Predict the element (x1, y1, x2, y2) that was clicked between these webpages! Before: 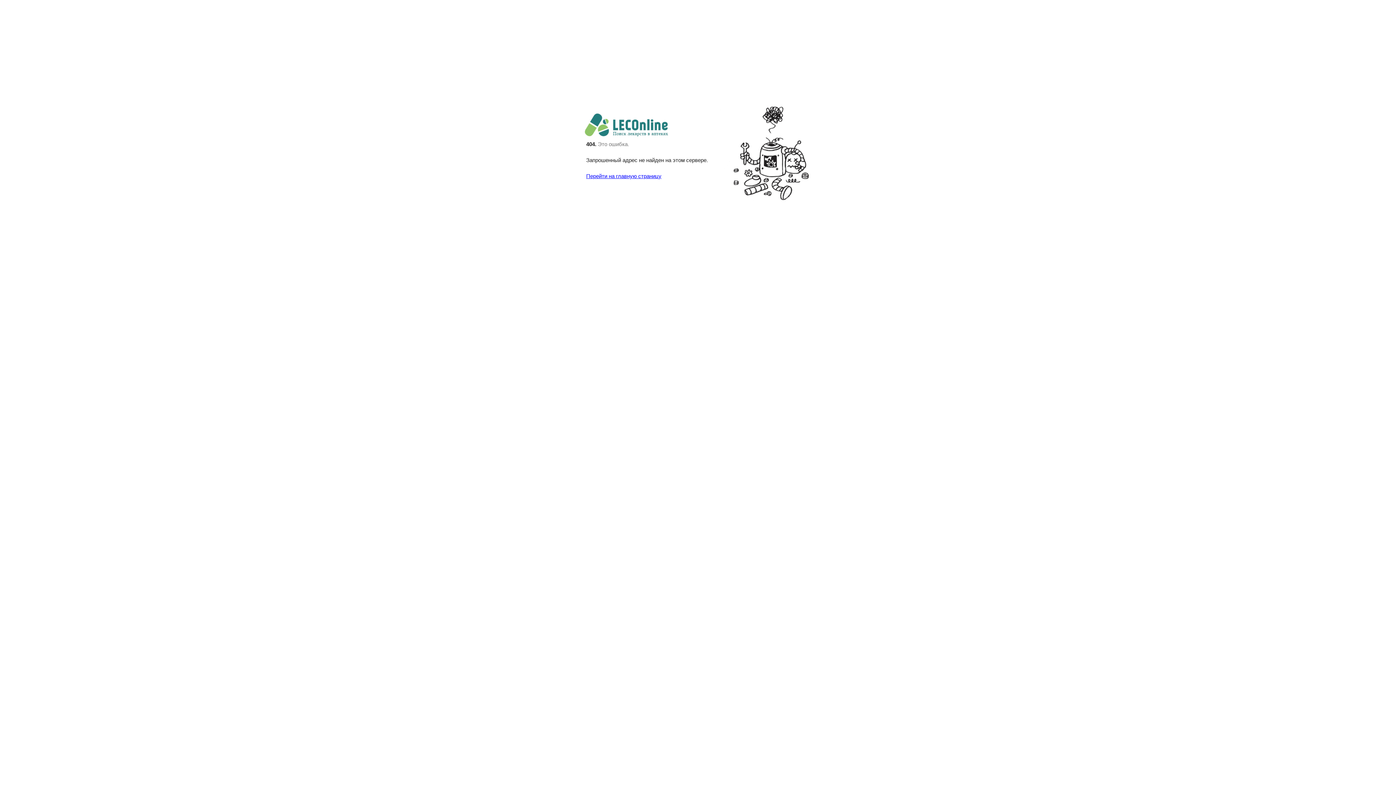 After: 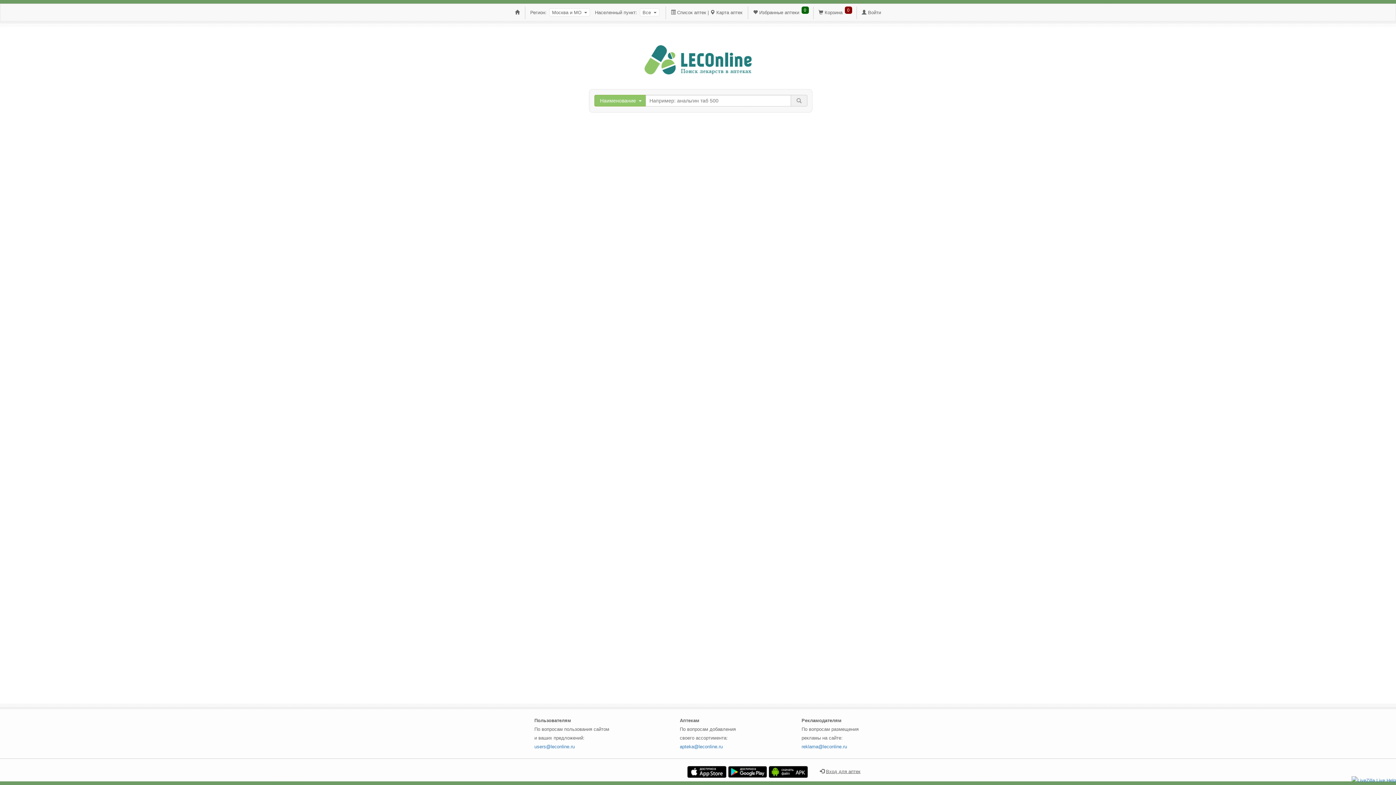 Action: bbox: (586, 172, 661, 179) label: Перейти на главную страницу